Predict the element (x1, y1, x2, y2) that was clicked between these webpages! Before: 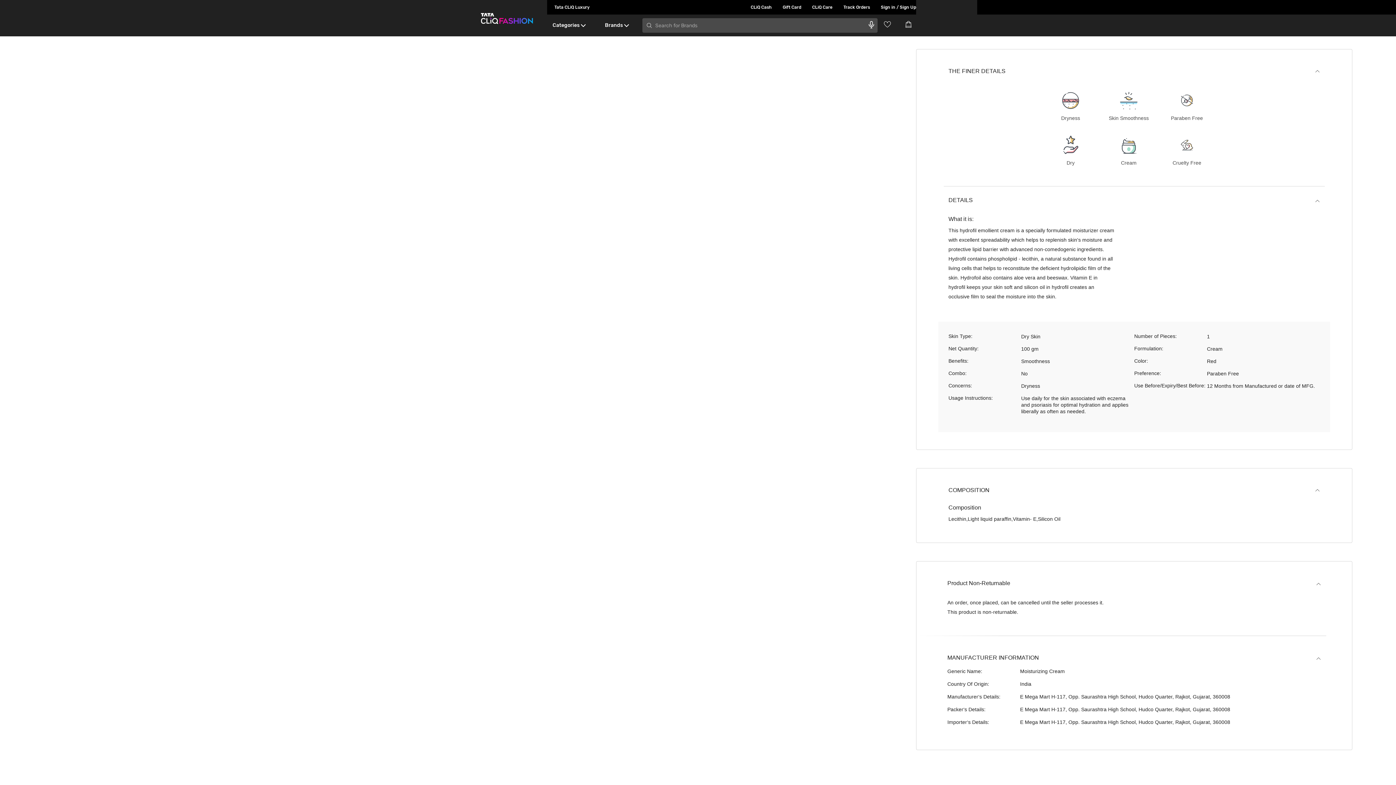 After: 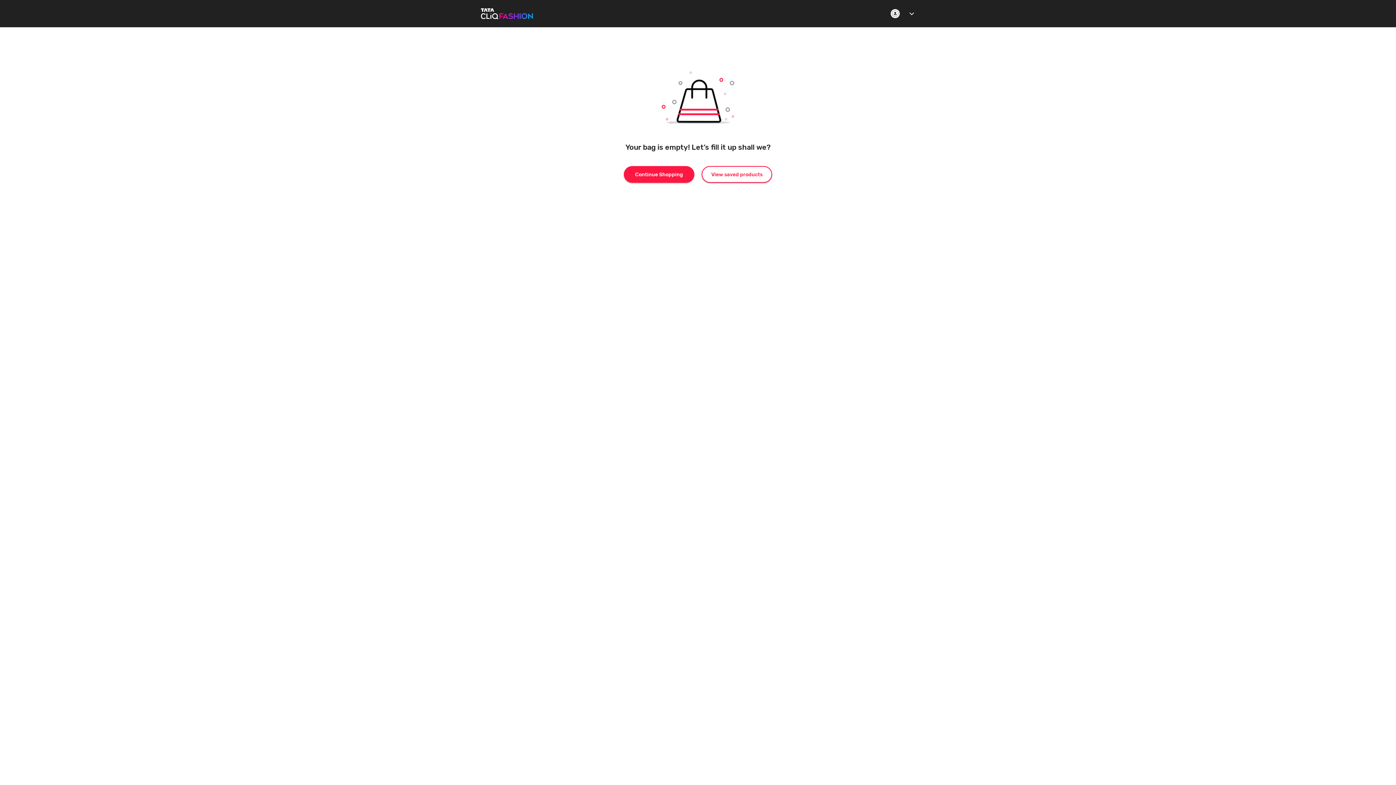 Action: label: Go to Cart} bbox: (905, 20, 916, 28)